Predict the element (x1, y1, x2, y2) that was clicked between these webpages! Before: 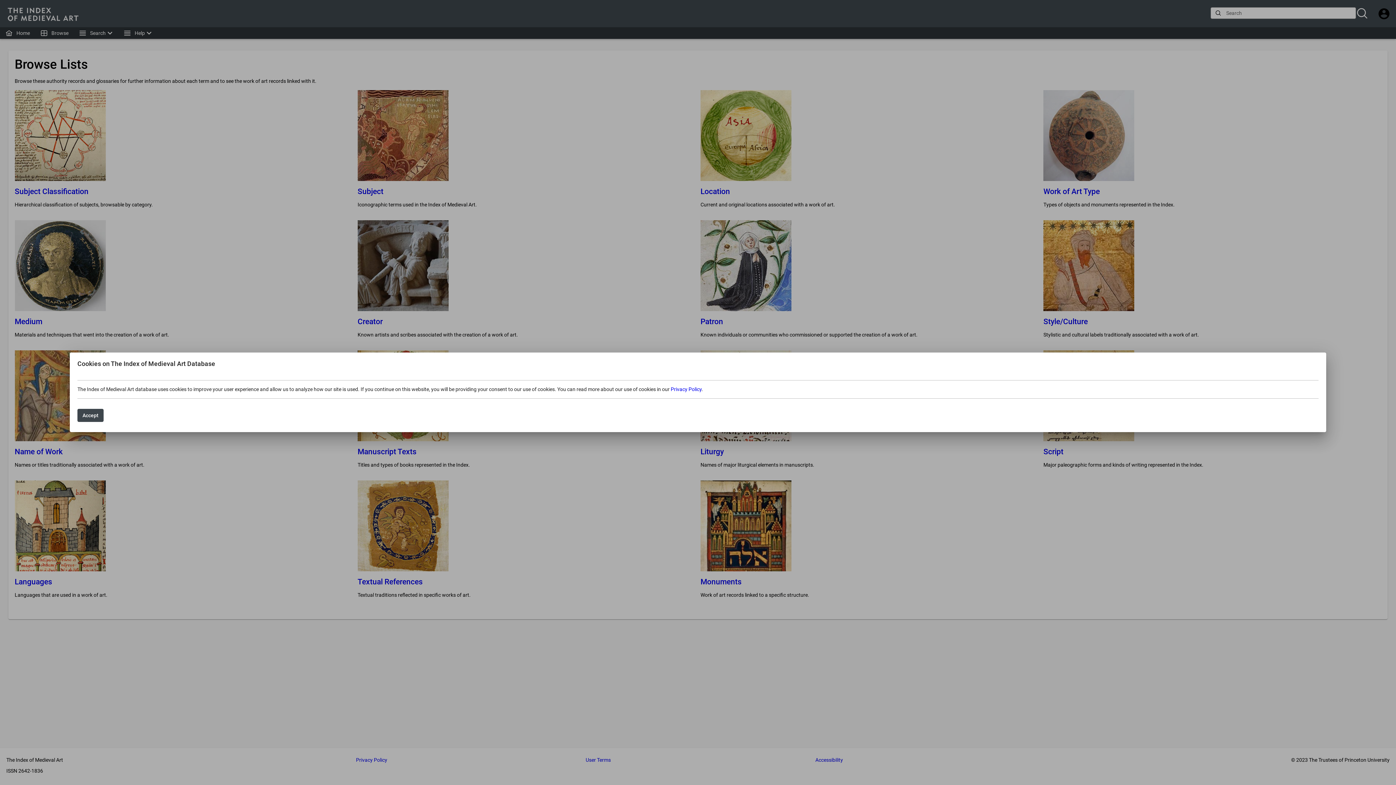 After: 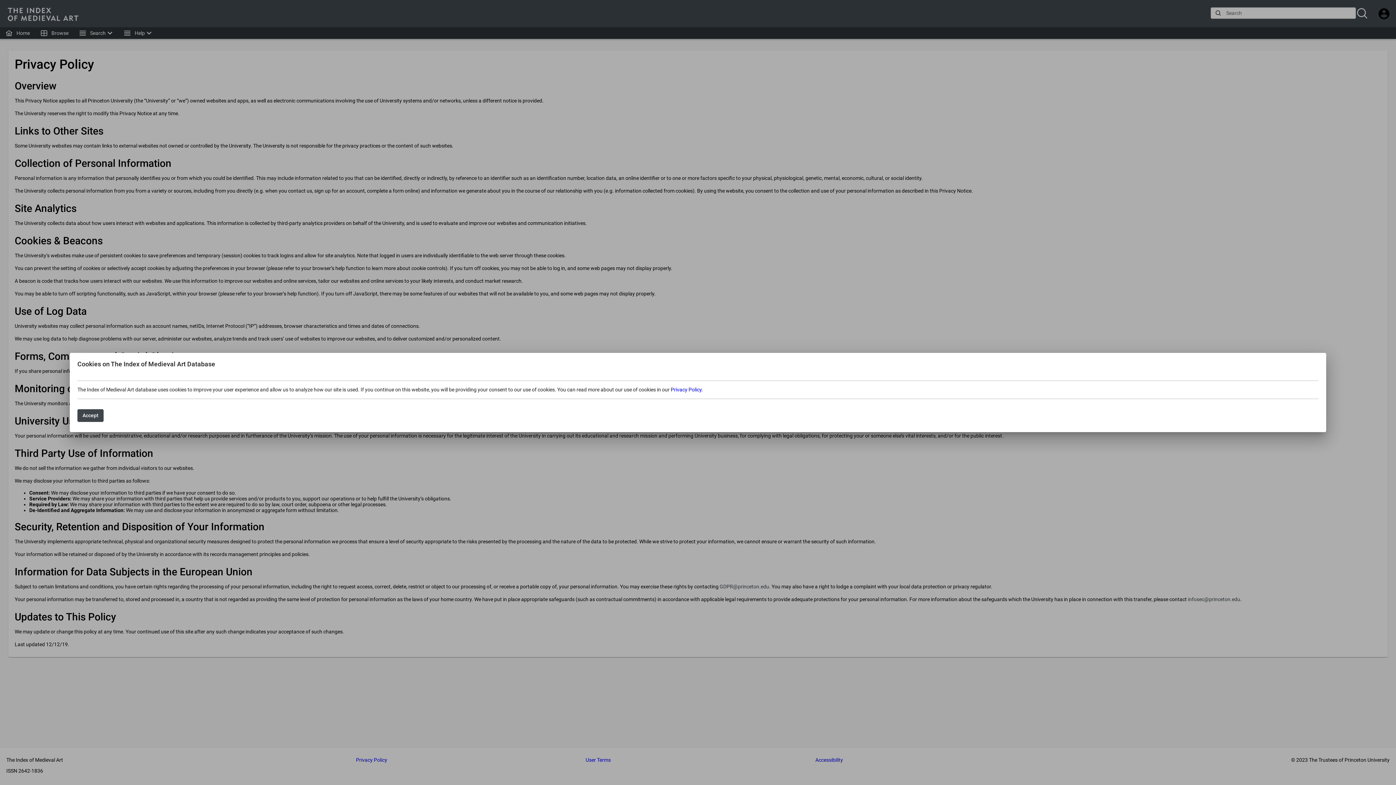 Action: label: Privacy Policy bbox: (670, 386, 701, 392)